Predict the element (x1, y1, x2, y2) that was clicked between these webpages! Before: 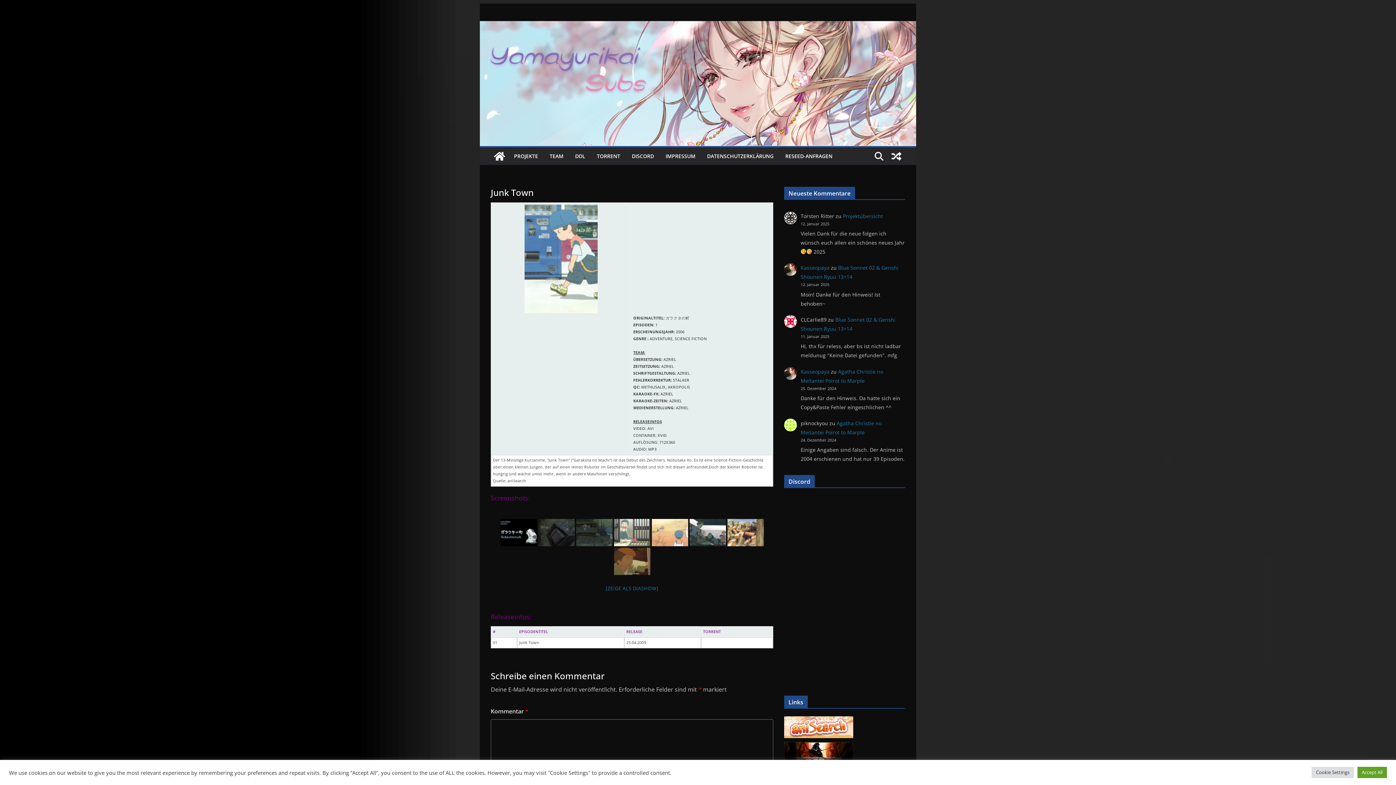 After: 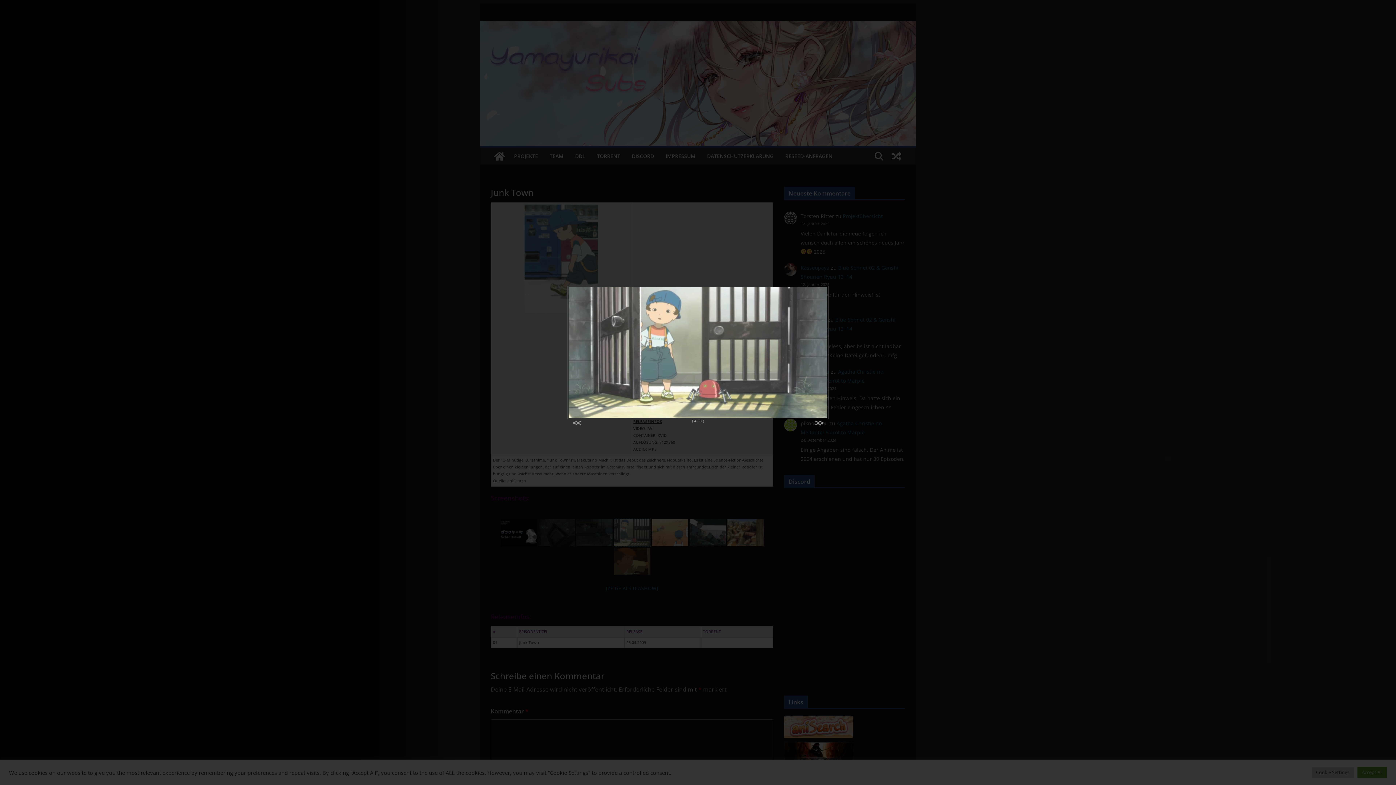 Action: bbox: (614, 519, 650, 546)